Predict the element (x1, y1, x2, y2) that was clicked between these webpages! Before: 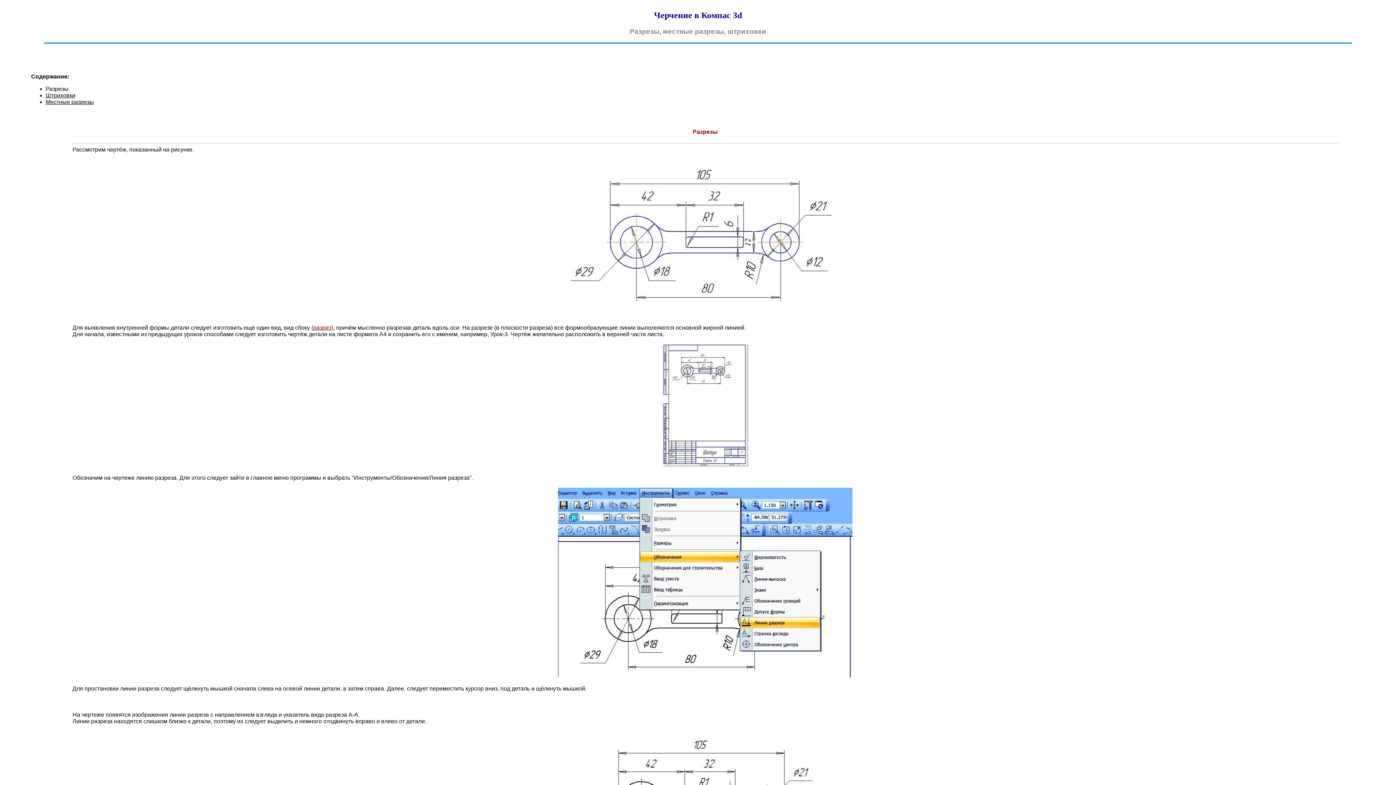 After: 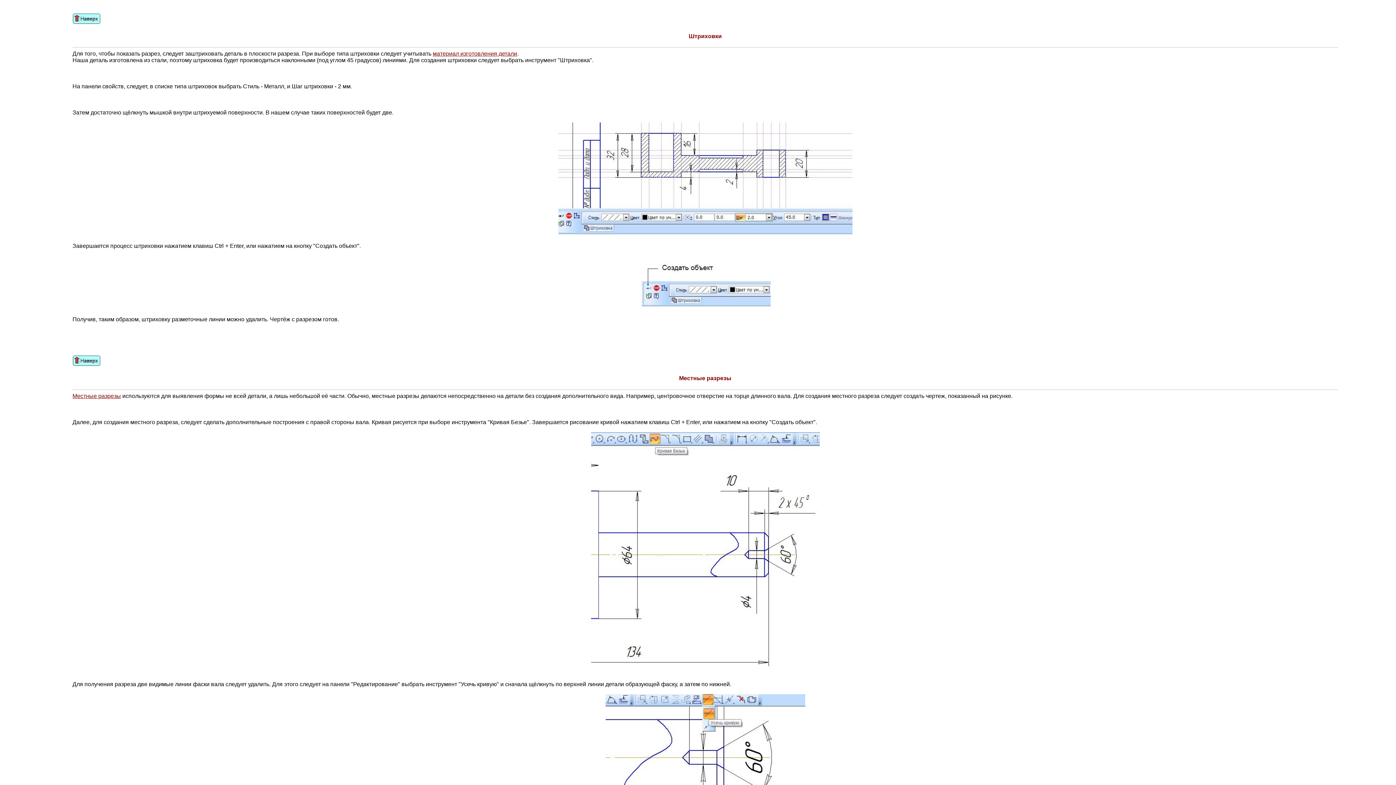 Action: bbox: (45, 92, 75, 98) label: Штриховки